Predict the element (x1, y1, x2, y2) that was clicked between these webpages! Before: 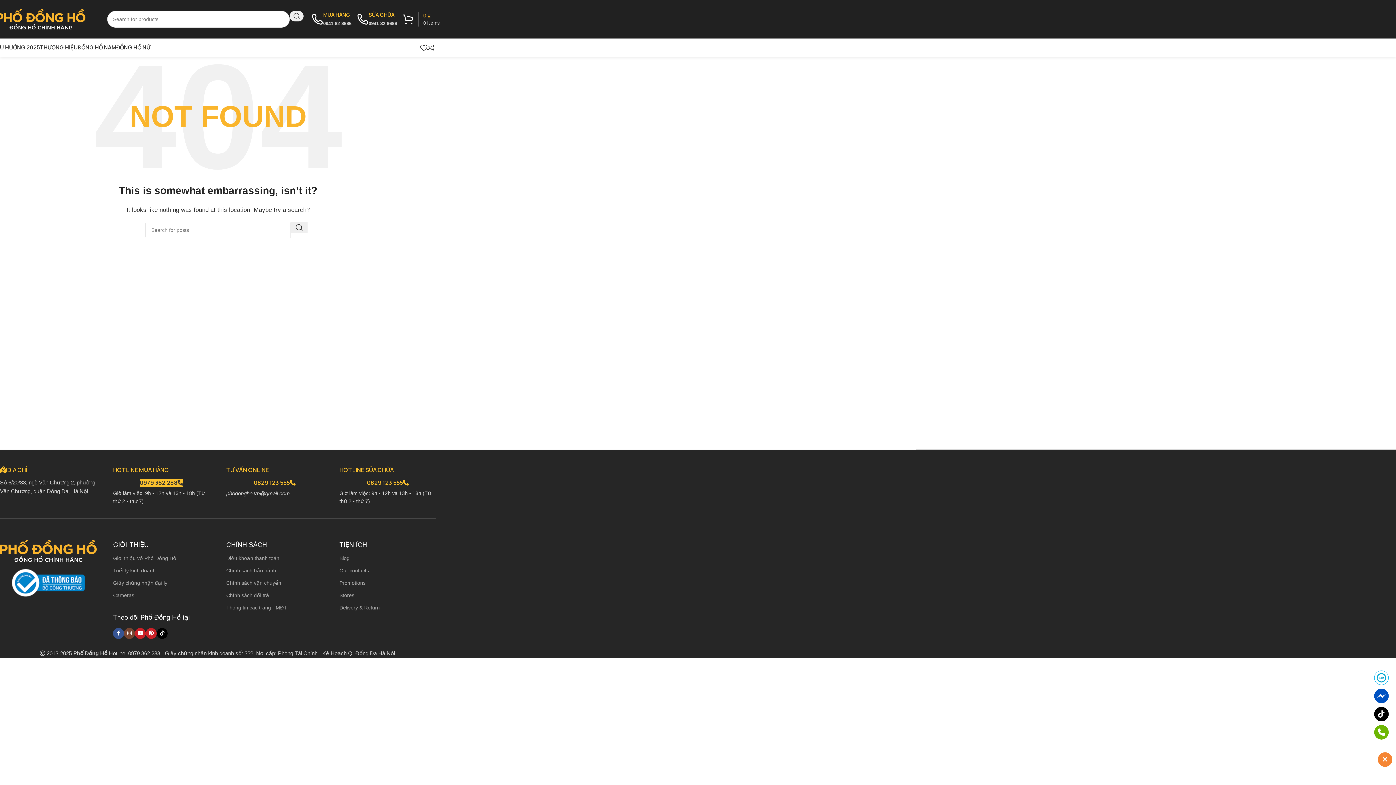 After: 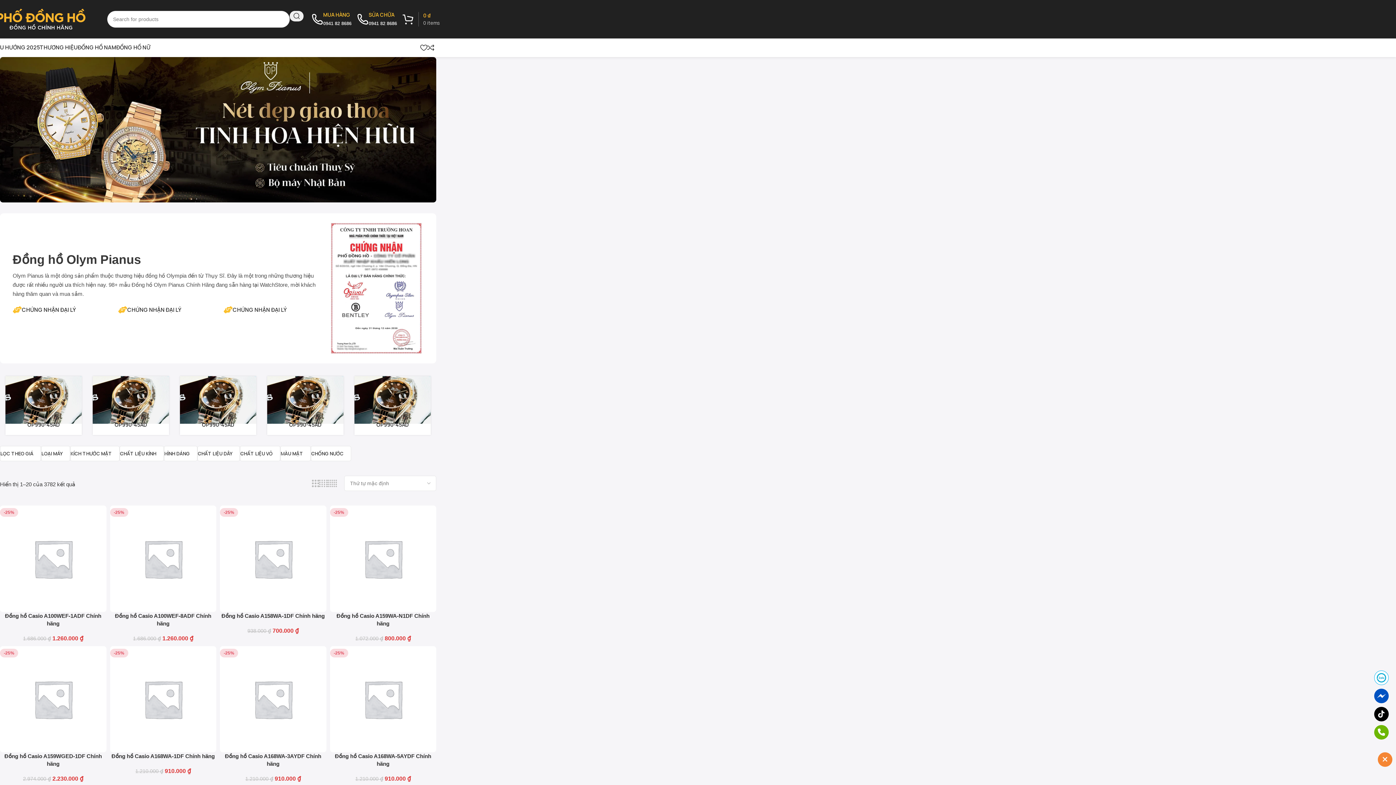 Action: label: ĐỒNG HỒ NAM bbox: (77, 40, 116, 54)